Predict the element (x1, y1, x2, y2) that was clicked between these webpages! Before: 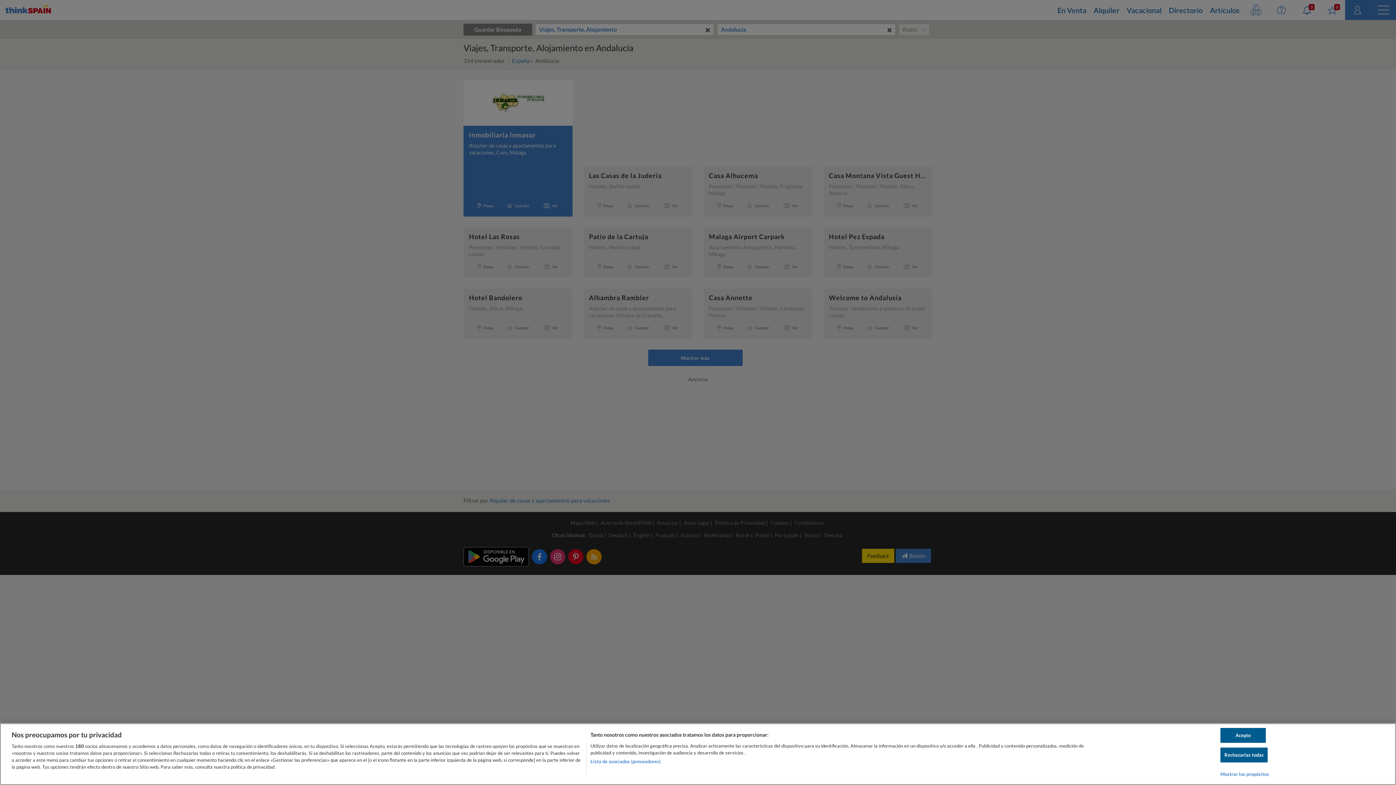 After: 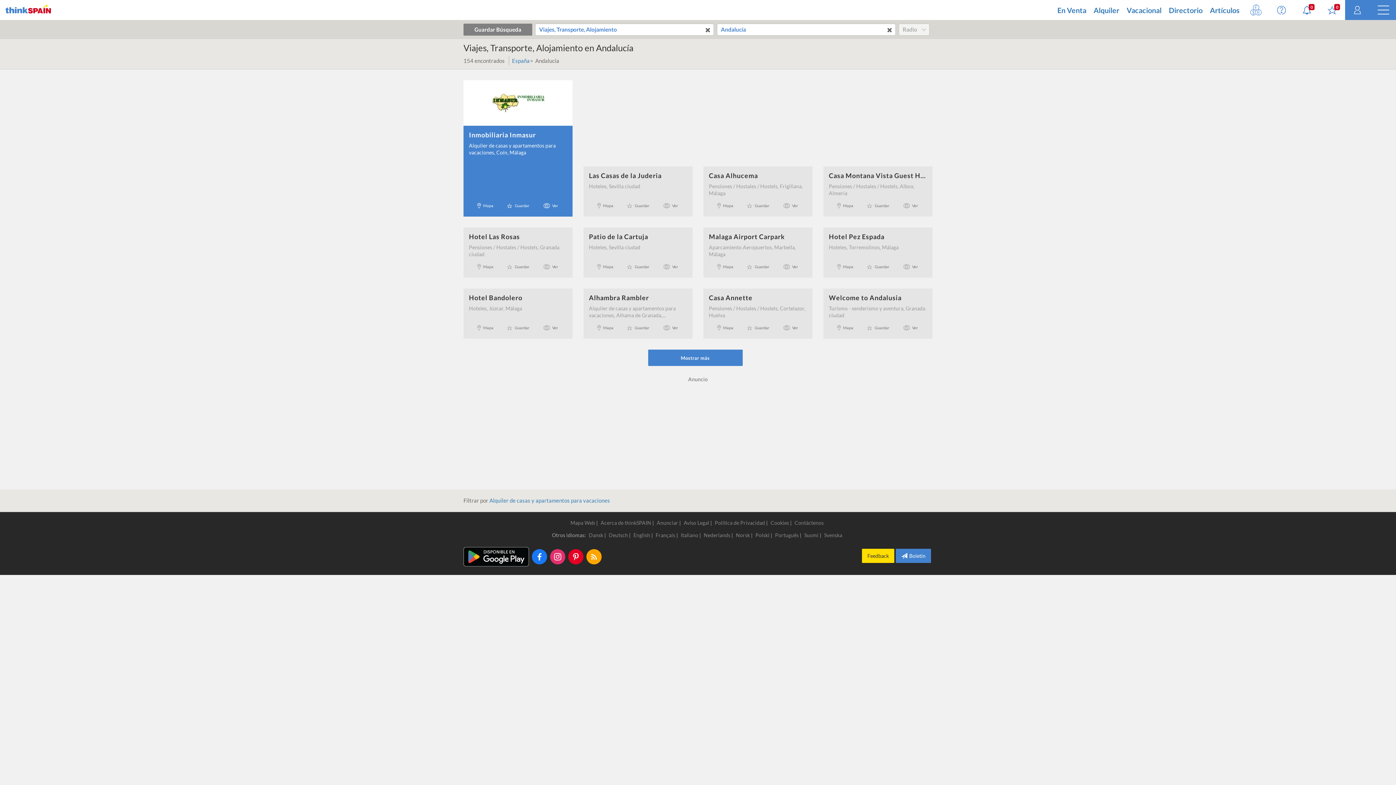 Action: bbox: (1220, 728, 1266, 743) label: Acepto